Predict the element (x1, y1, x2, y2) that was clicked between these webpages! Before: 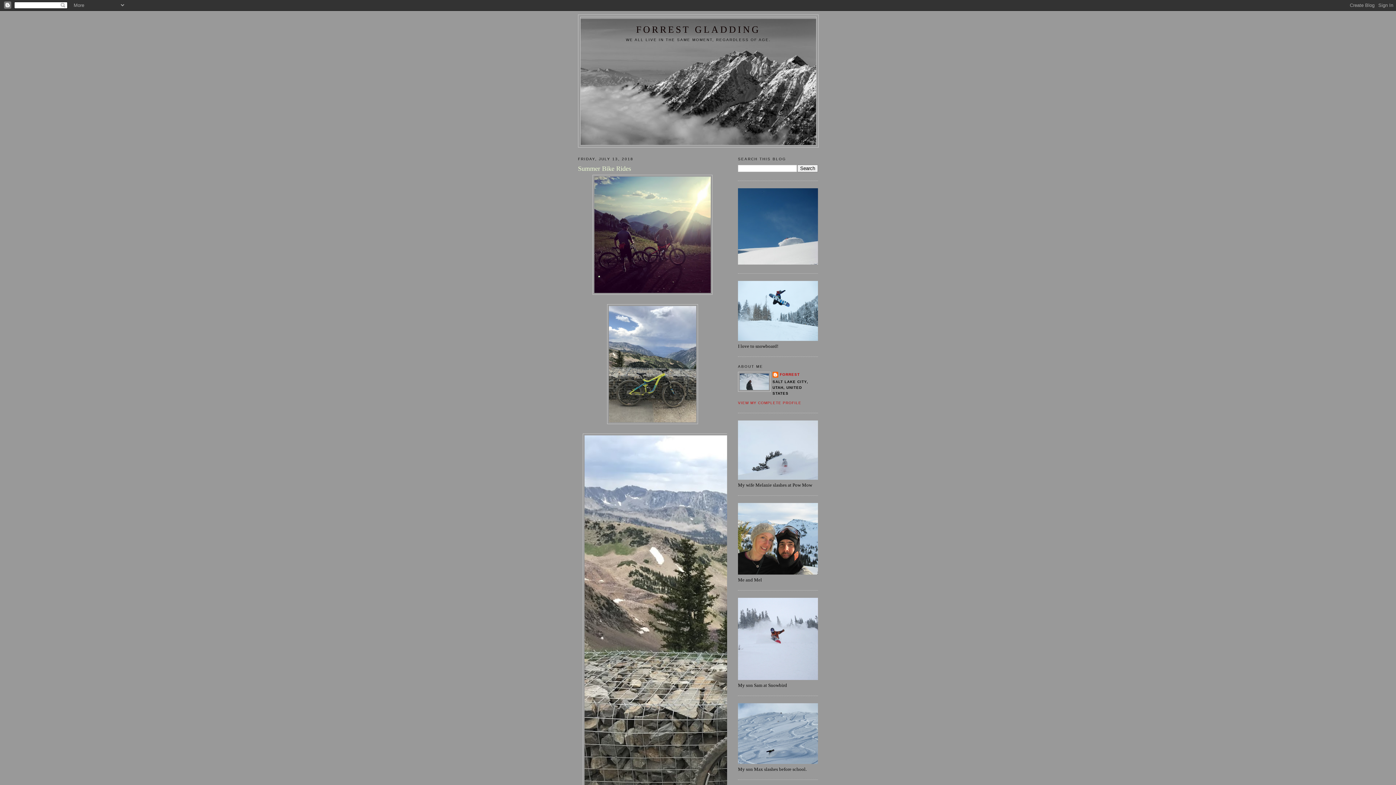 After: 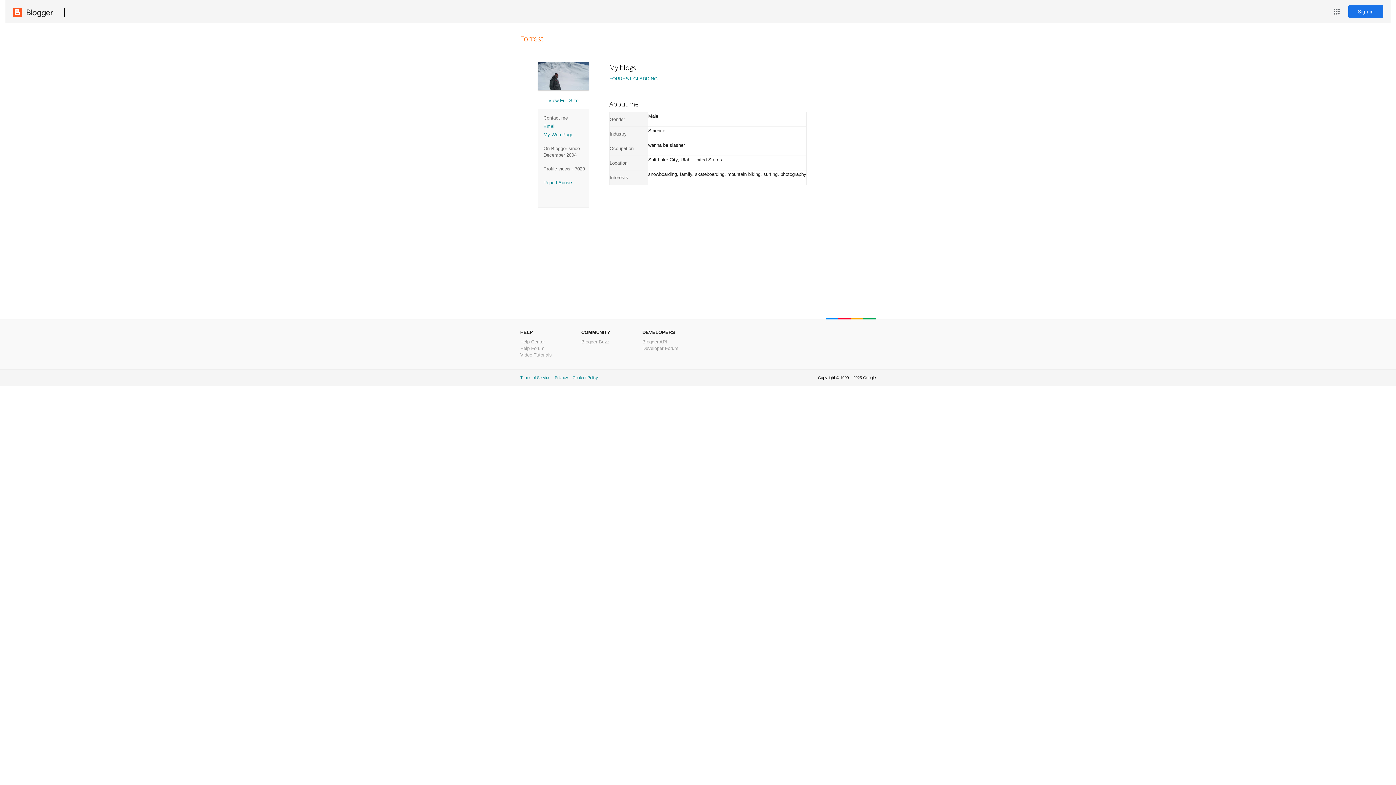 Action: label: VIEW MY COMPLETE PROFILE bbox: (738, 401, 801, 405)